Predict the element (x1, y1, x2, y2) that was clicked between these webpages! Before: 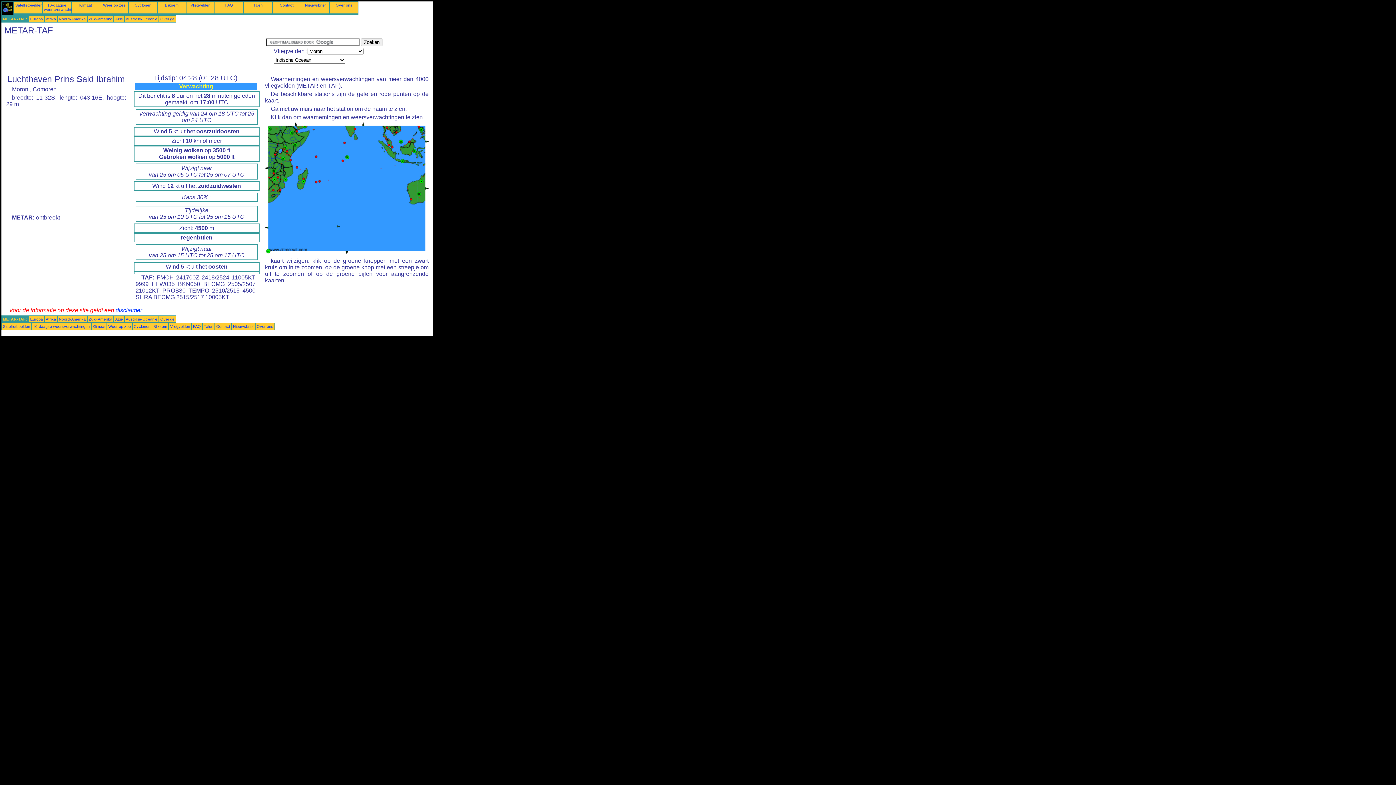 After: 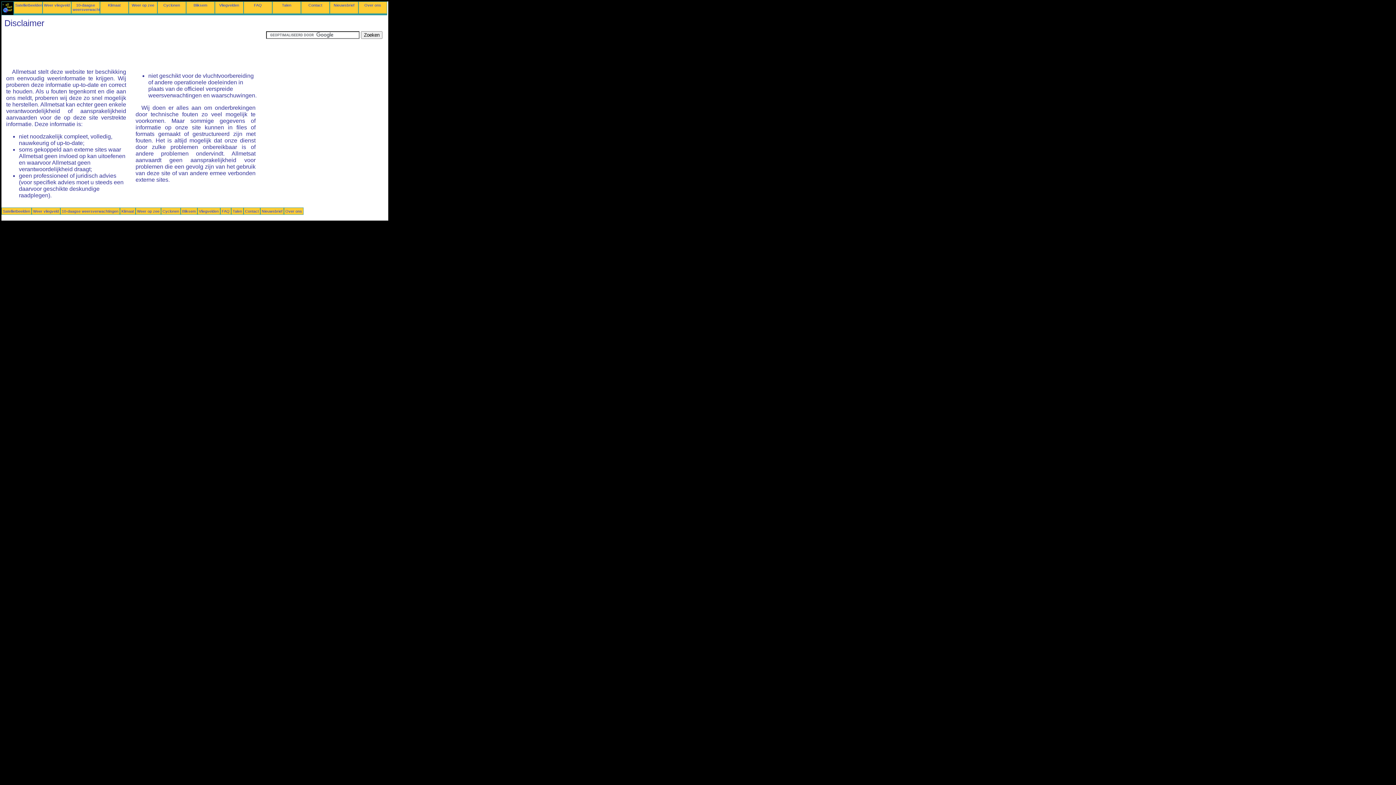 Action: label: disclaimer bbox: (115, 307, 142, 313)